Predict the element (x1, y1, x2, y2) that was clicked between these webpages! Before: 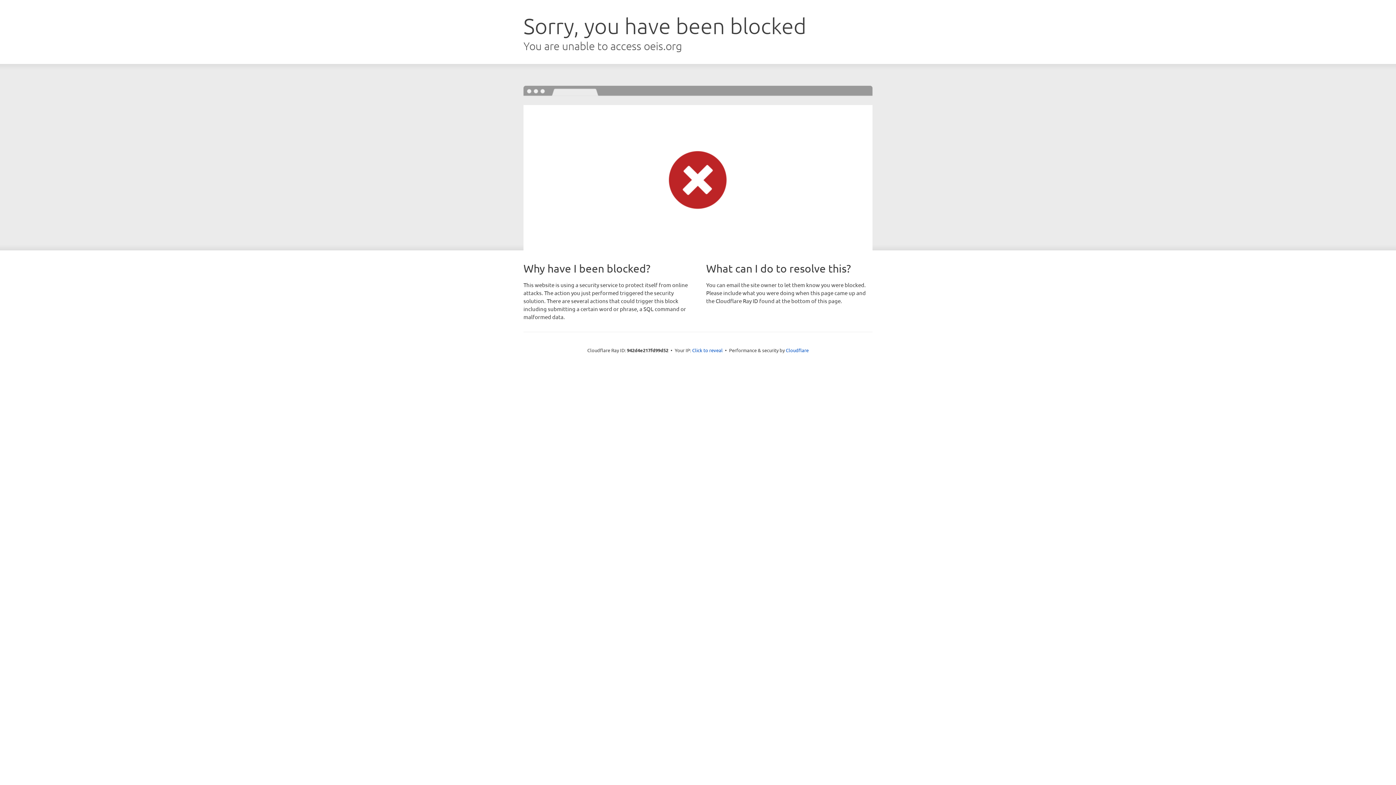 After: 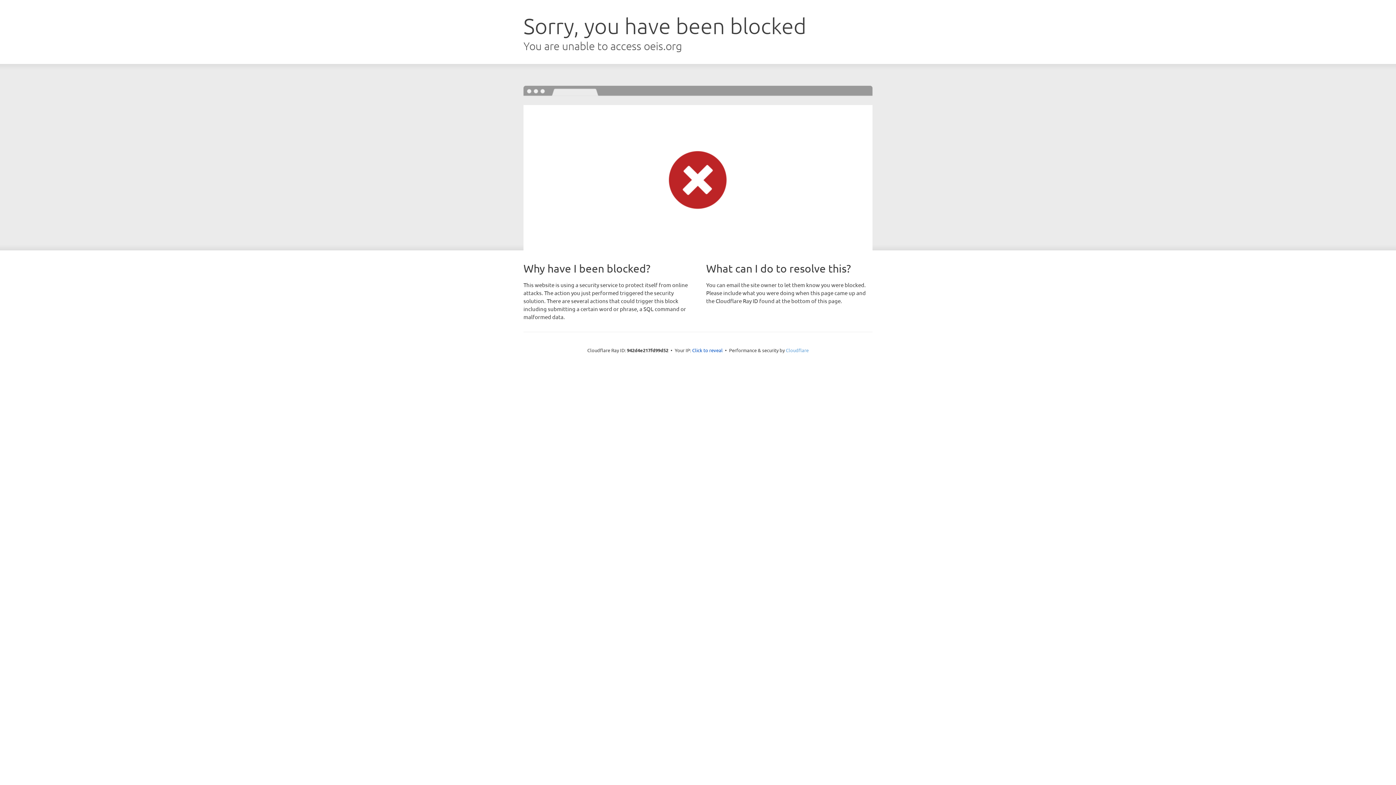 Action: label: Cloudflare bbox: (786, 347, 808, 353)